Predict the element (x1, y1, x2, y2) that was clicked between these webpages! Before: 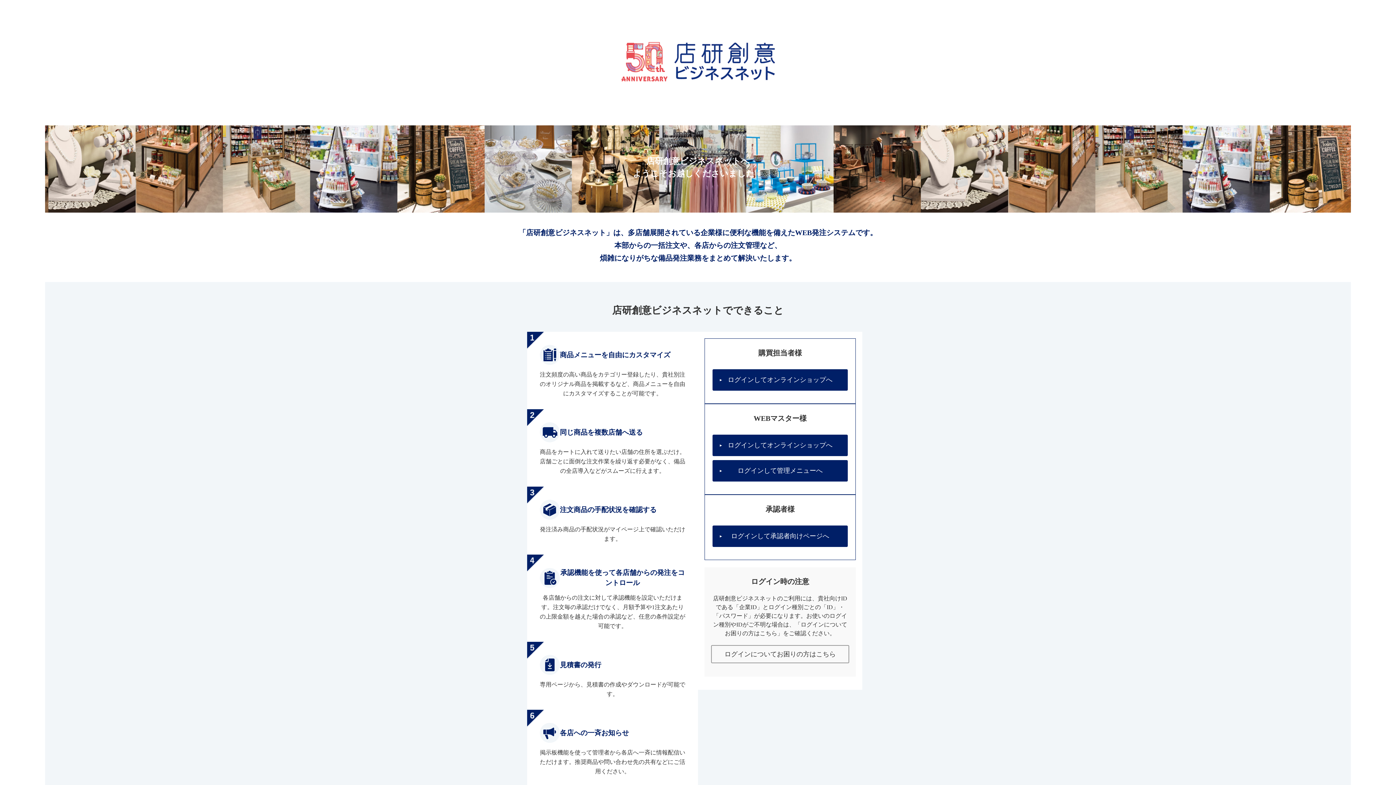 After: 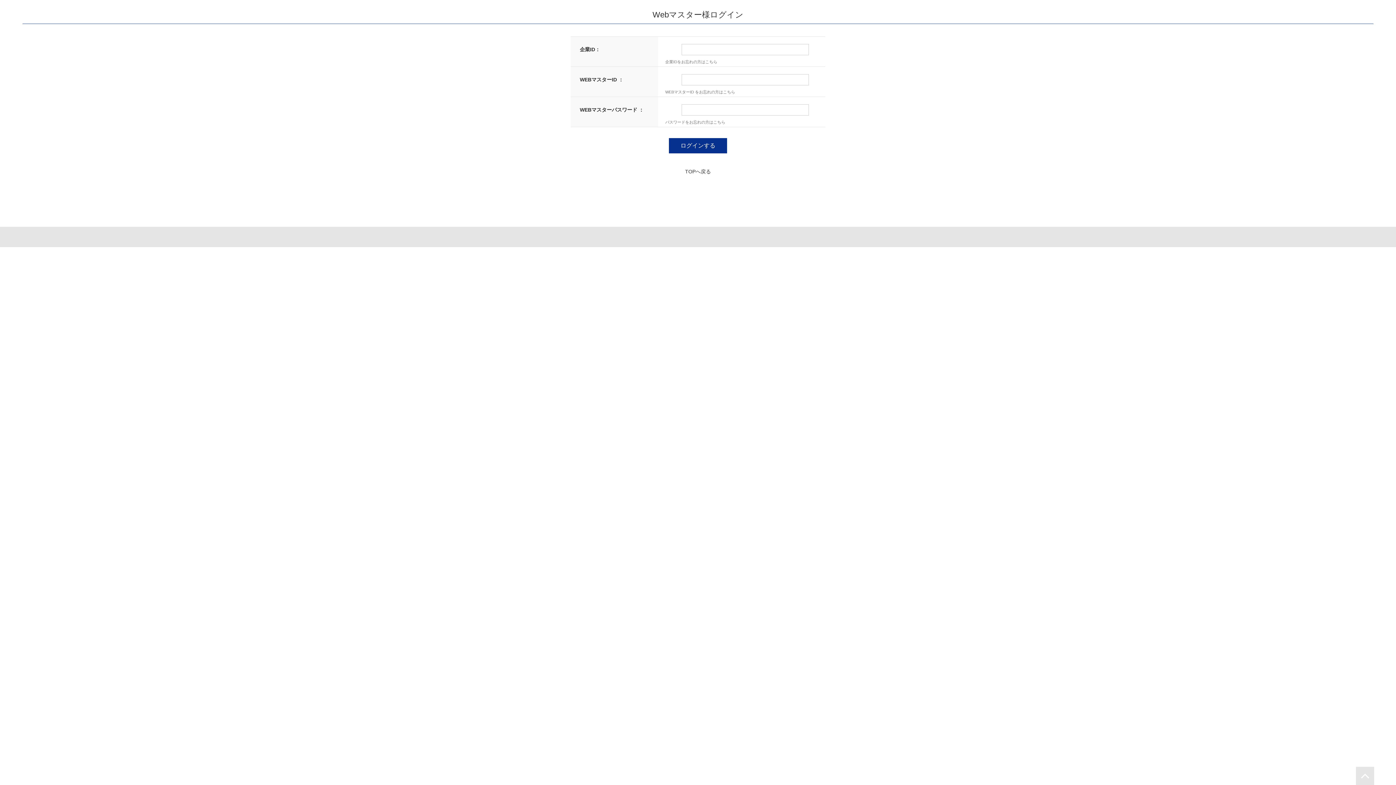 Action: bbox: (712, 460, 848, 481) label: ログインして管理メニューへ